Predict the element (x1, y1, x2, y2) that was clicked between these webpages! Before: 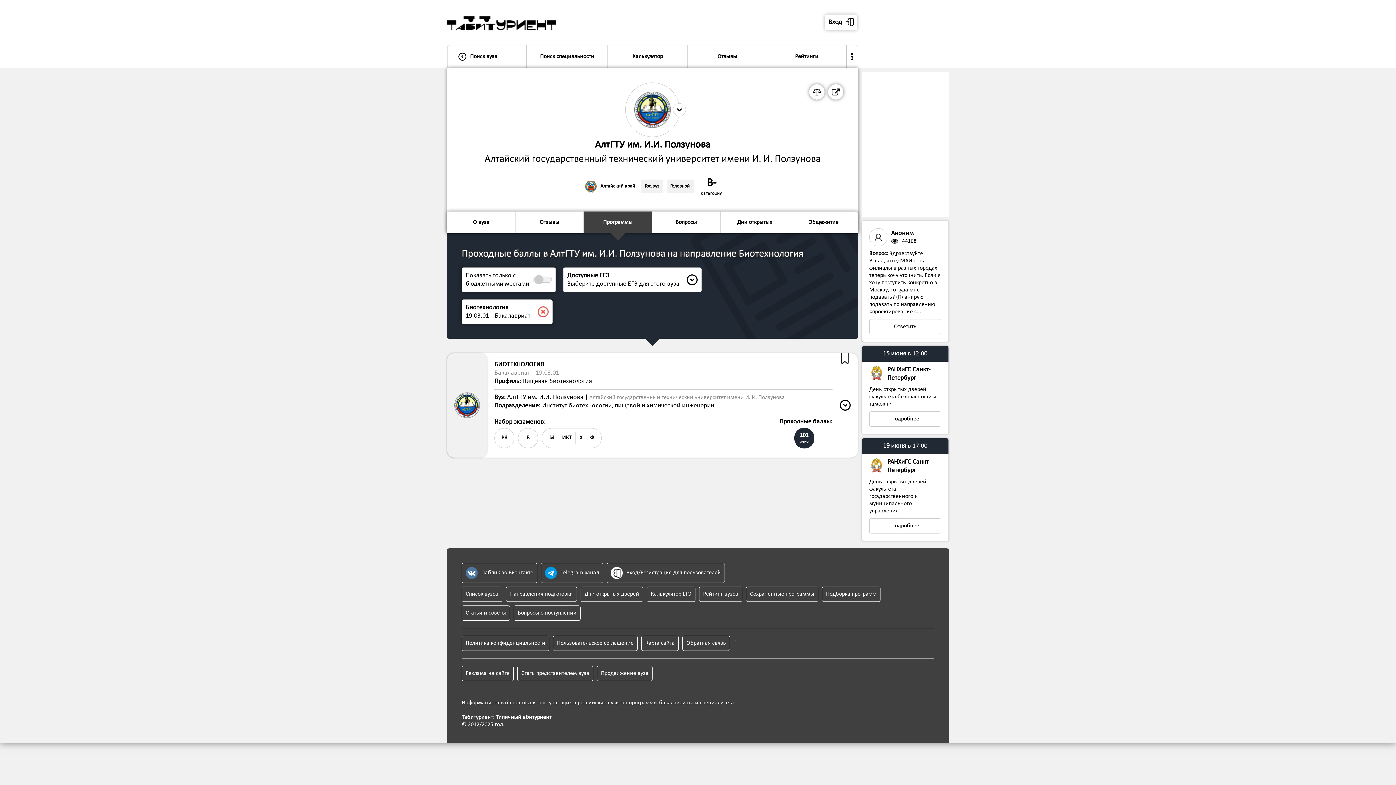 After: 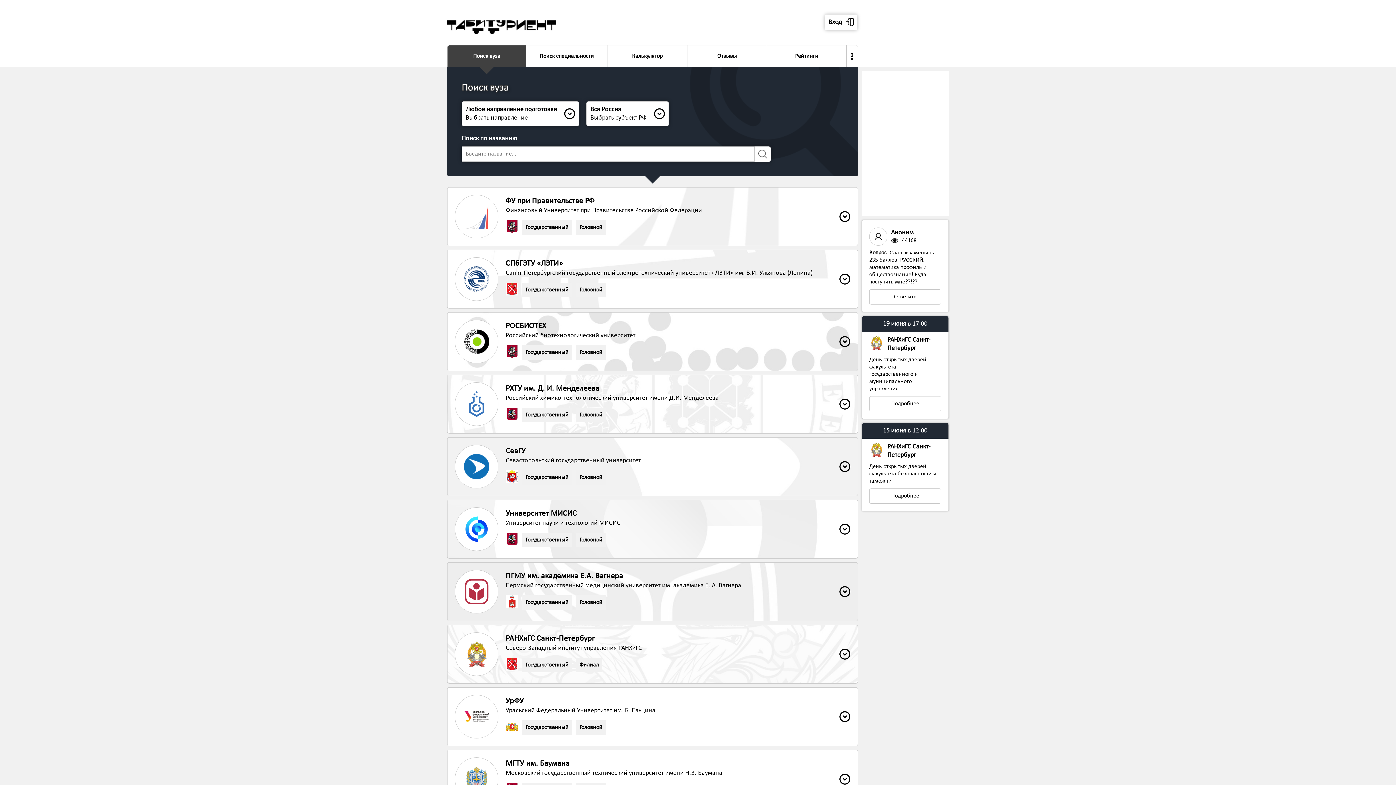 Action: bbox: (443, 40, 556, 46)